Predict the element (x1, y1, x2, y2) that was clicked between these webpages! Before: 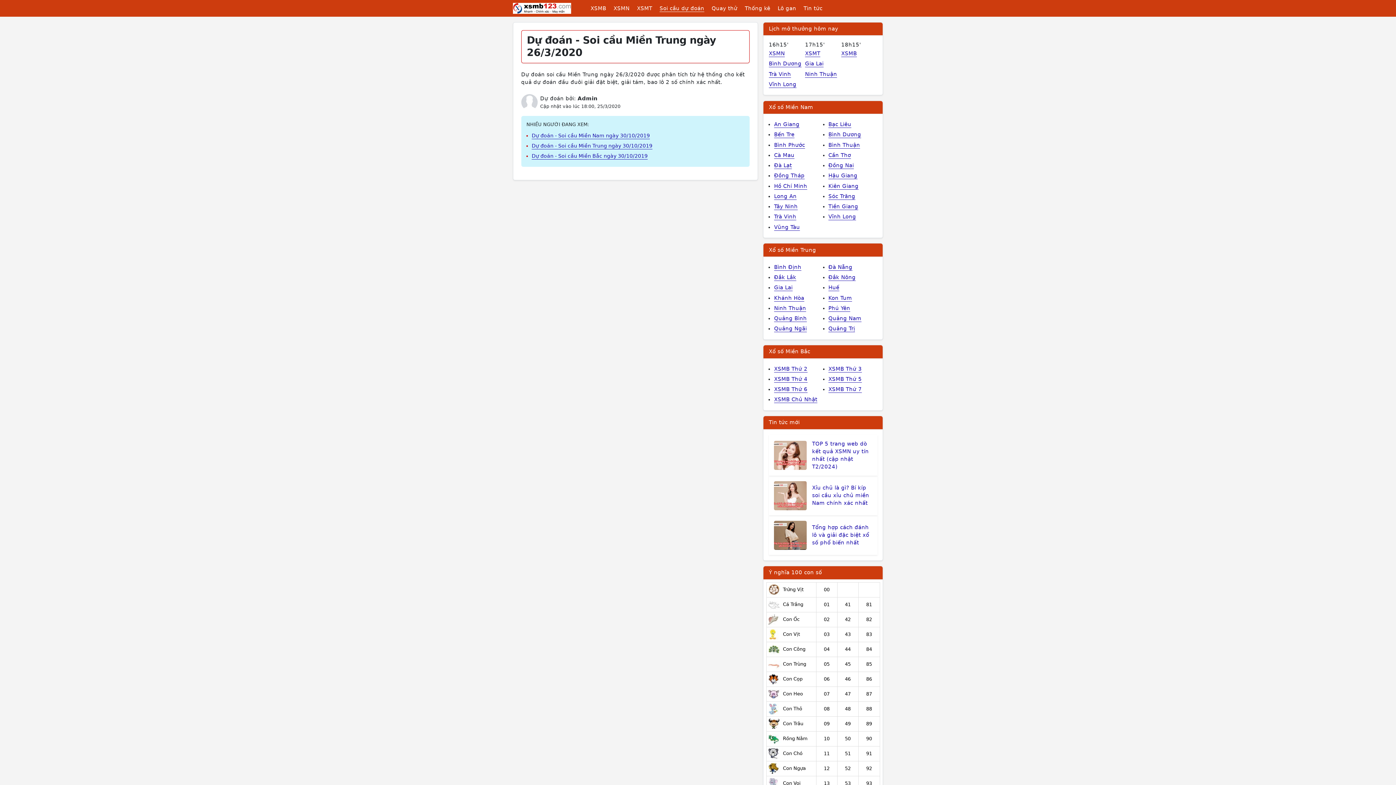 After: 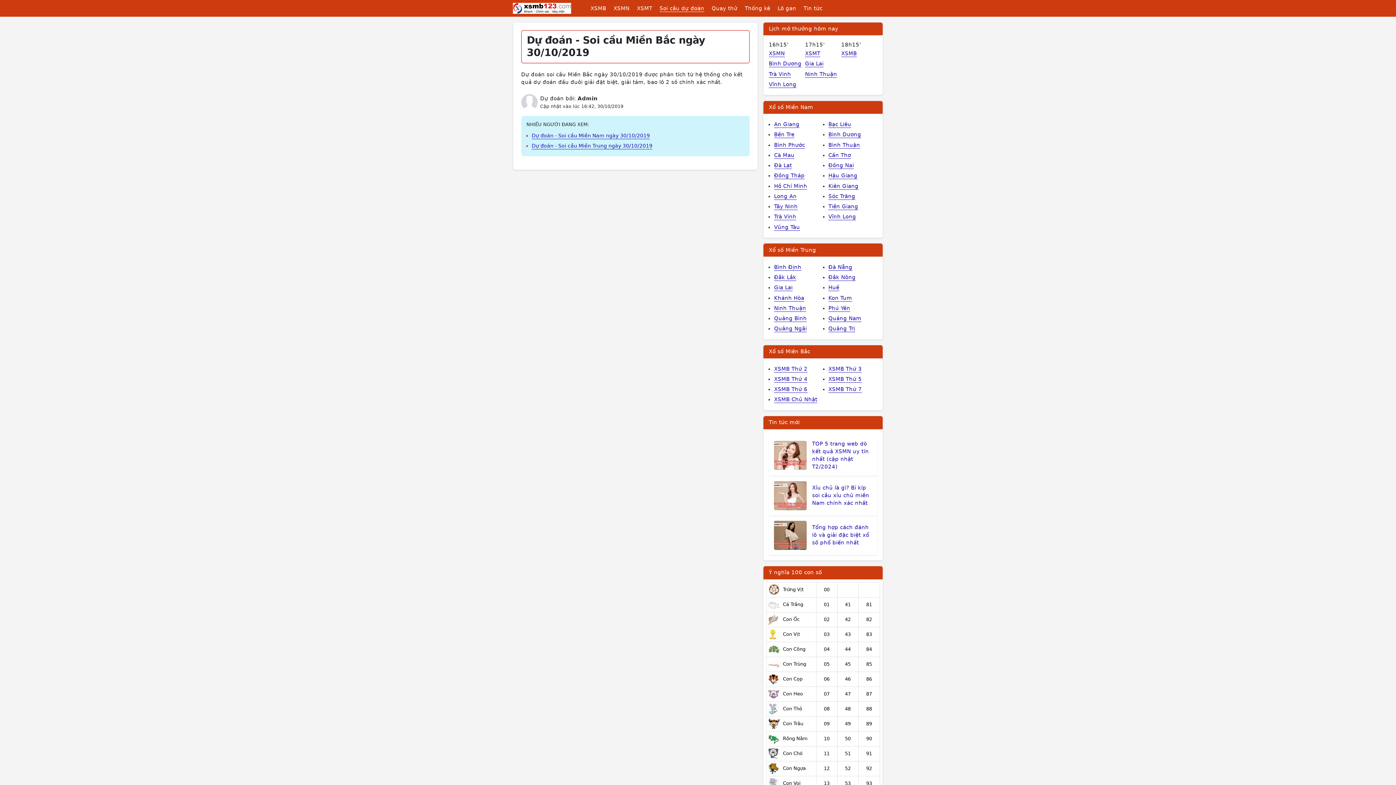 Action: bbox: (531, 153, 647, 159) label: Dự đoán - Soi cầu Miền Bắc ngày 30/10/2019